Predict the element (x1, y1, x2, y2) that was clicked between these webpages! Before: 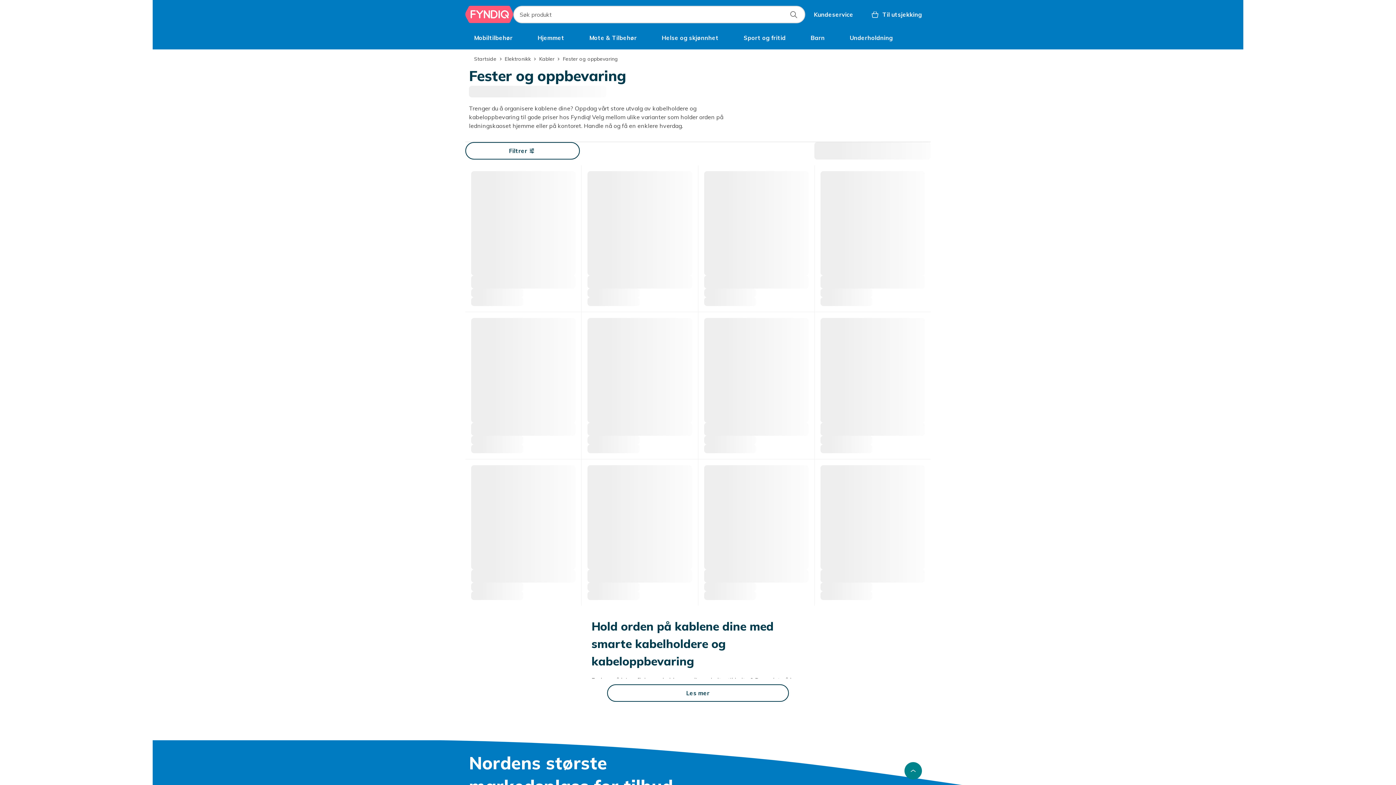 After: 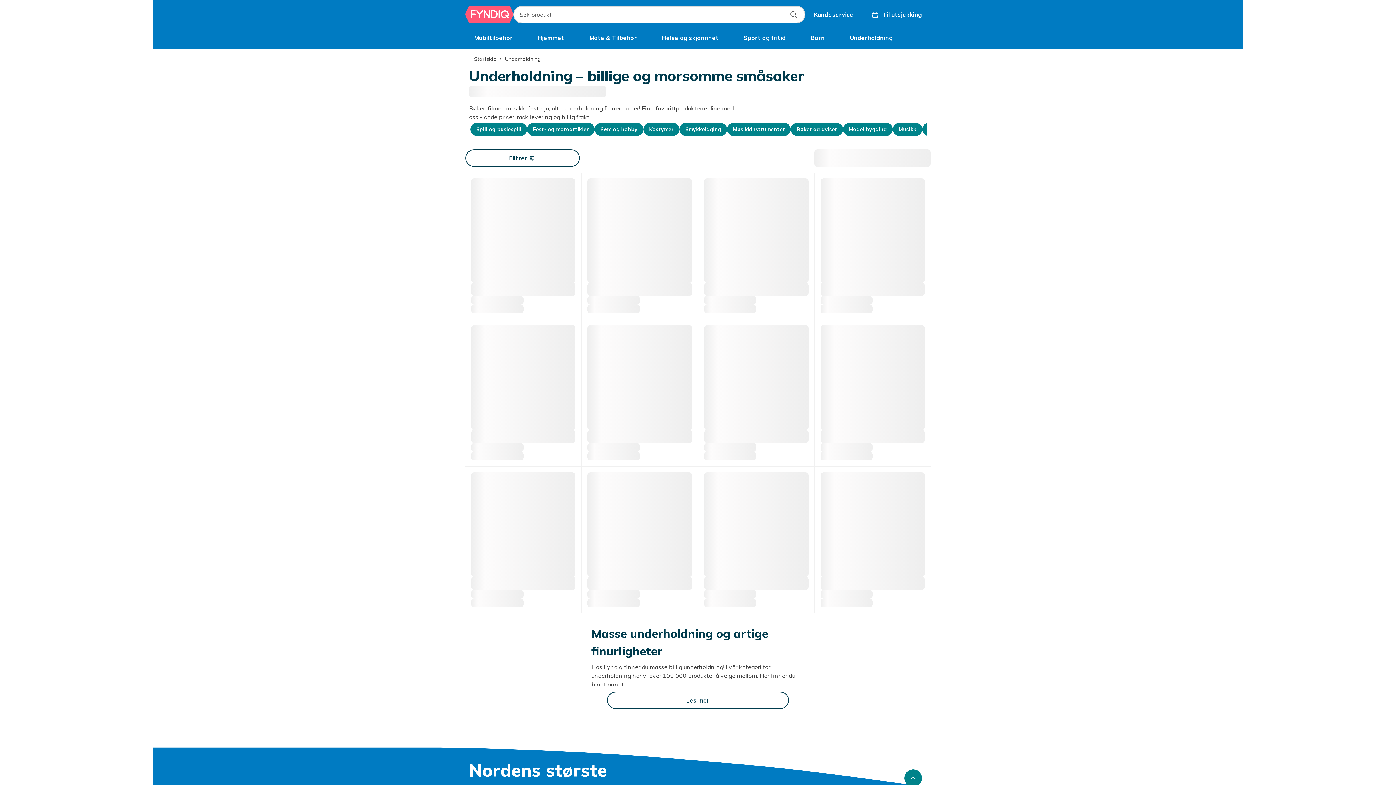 Action: bbox: (841, 29, 901, 46) label: Underholdning